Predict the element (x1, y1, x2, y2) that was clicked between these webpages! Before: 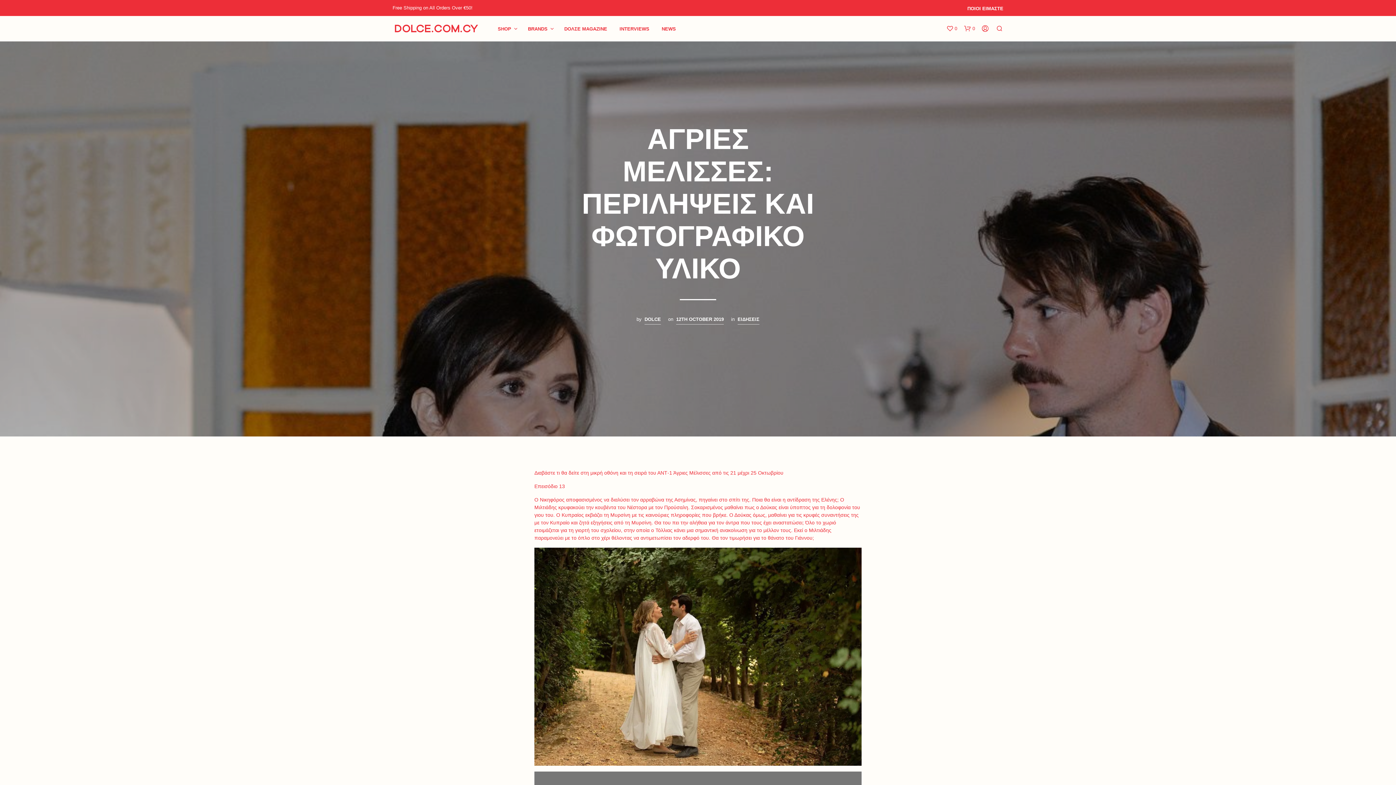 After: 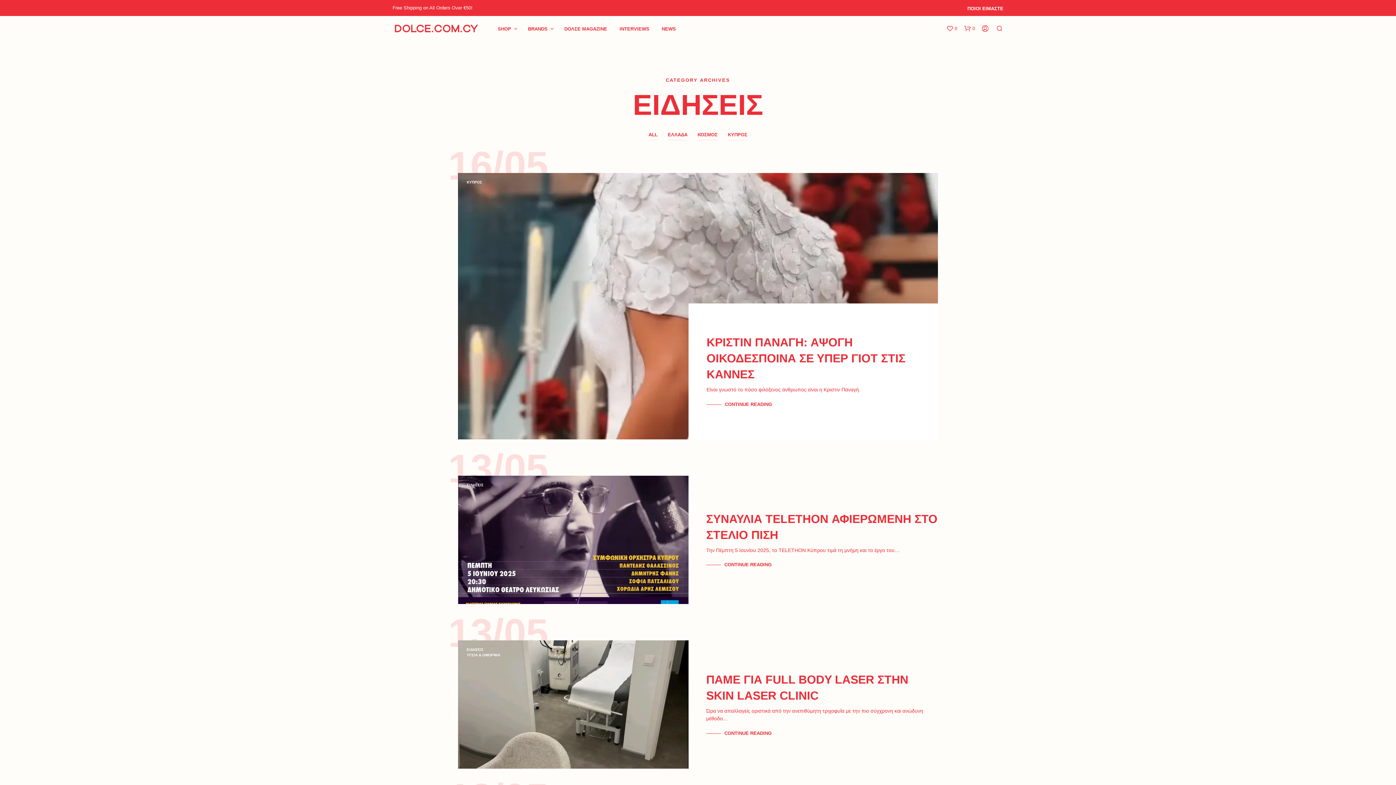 Action: label: ΕΙΔΗΣΕΙΣ bbox: (737, 315, 759, 324)